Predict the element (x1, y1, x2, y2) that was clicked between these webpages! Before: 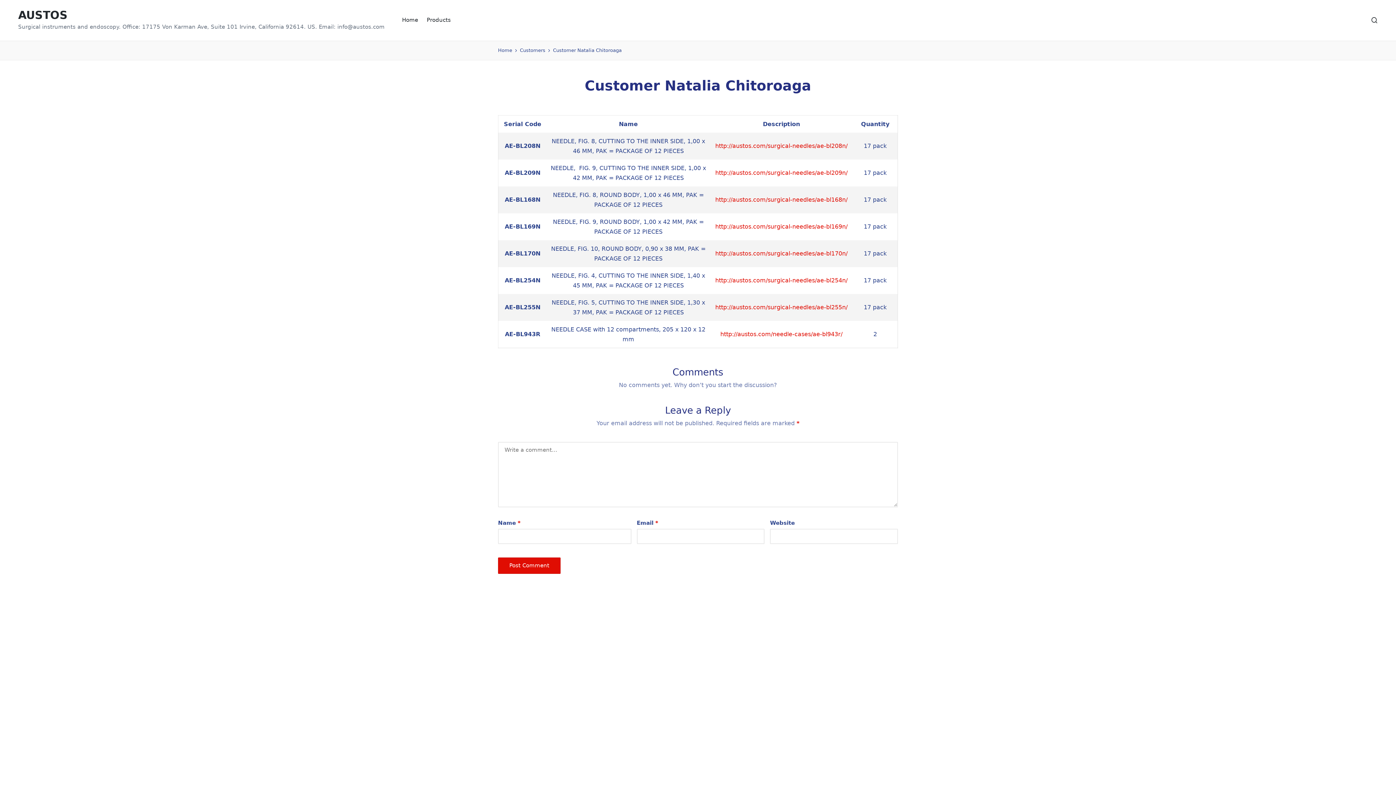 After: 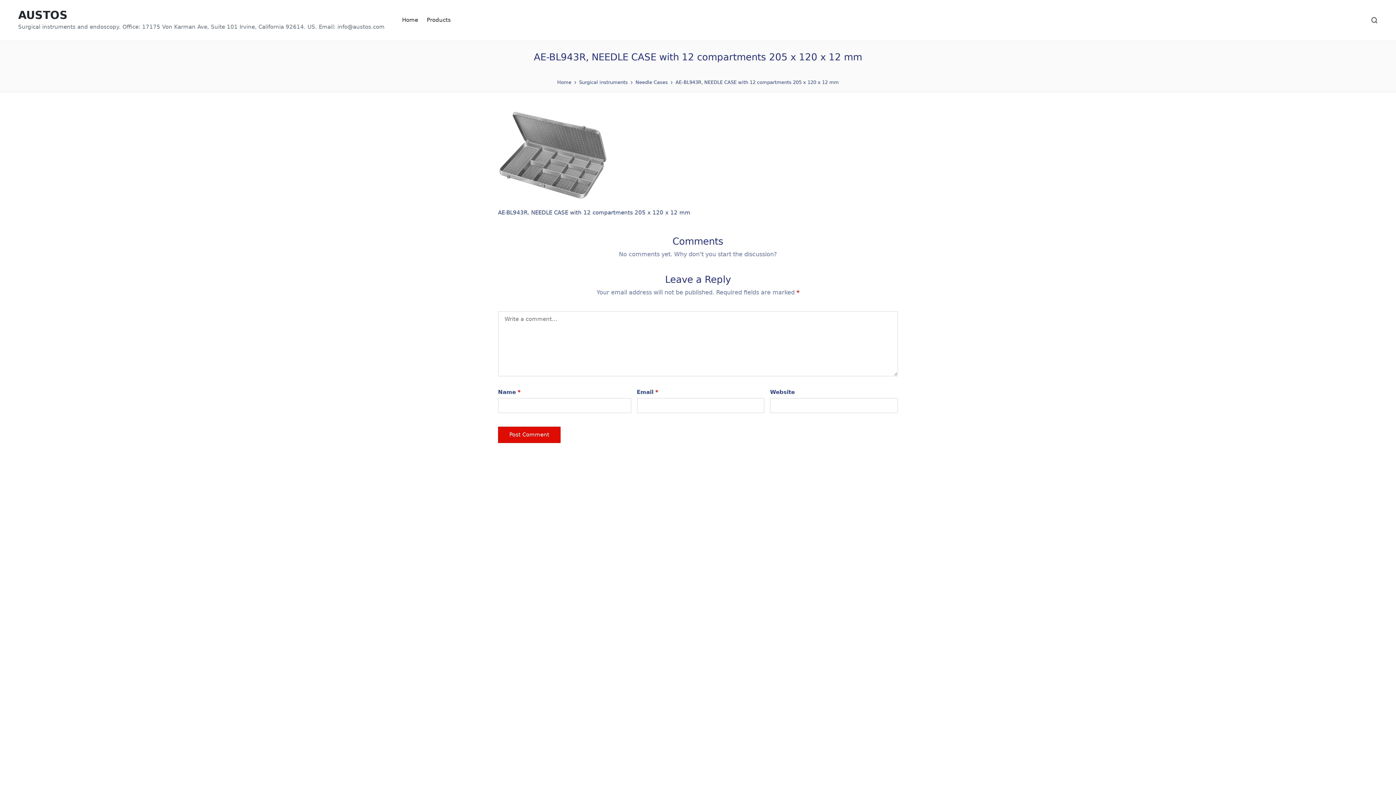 Action: label: http://austos.com/needle-cases/ae-bl943r/ bbox: (720, 330, 842, 337)